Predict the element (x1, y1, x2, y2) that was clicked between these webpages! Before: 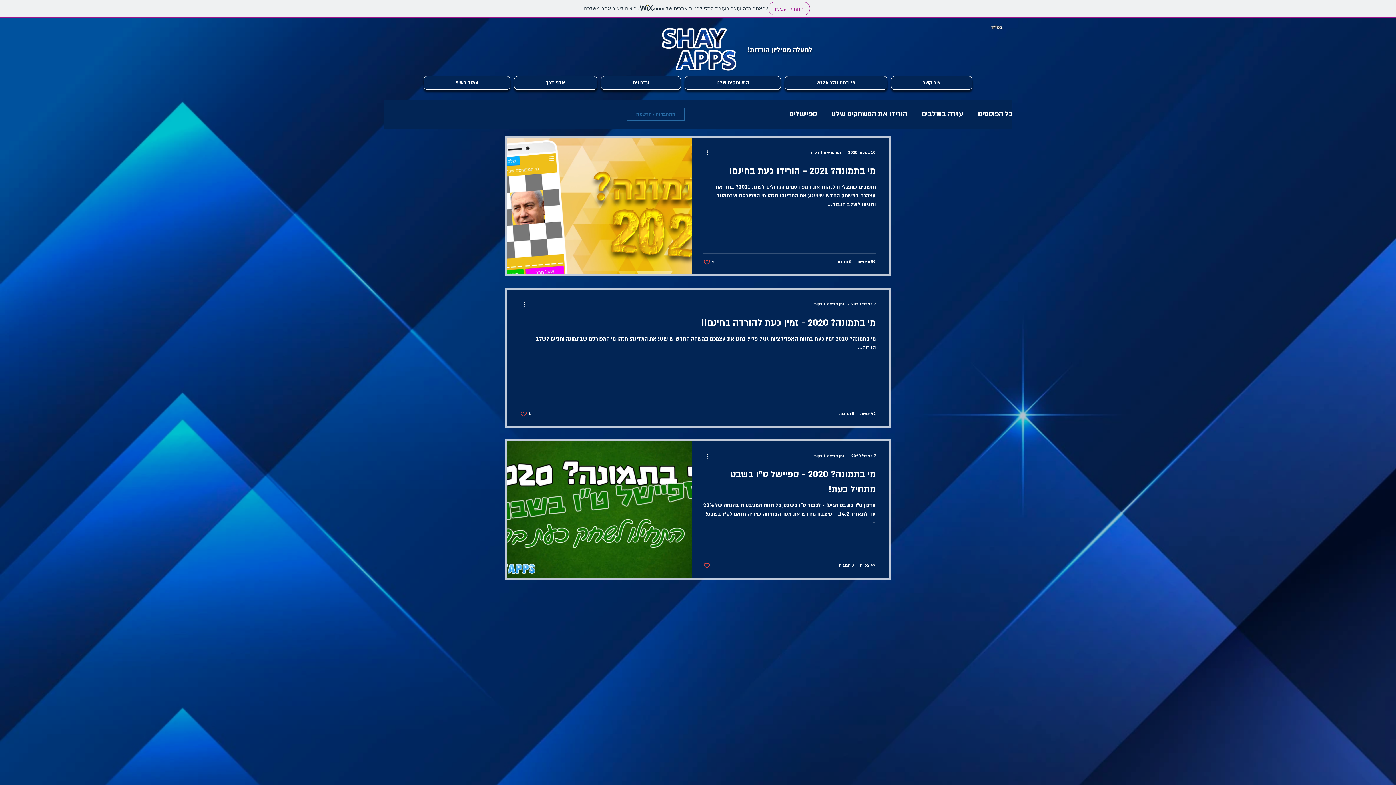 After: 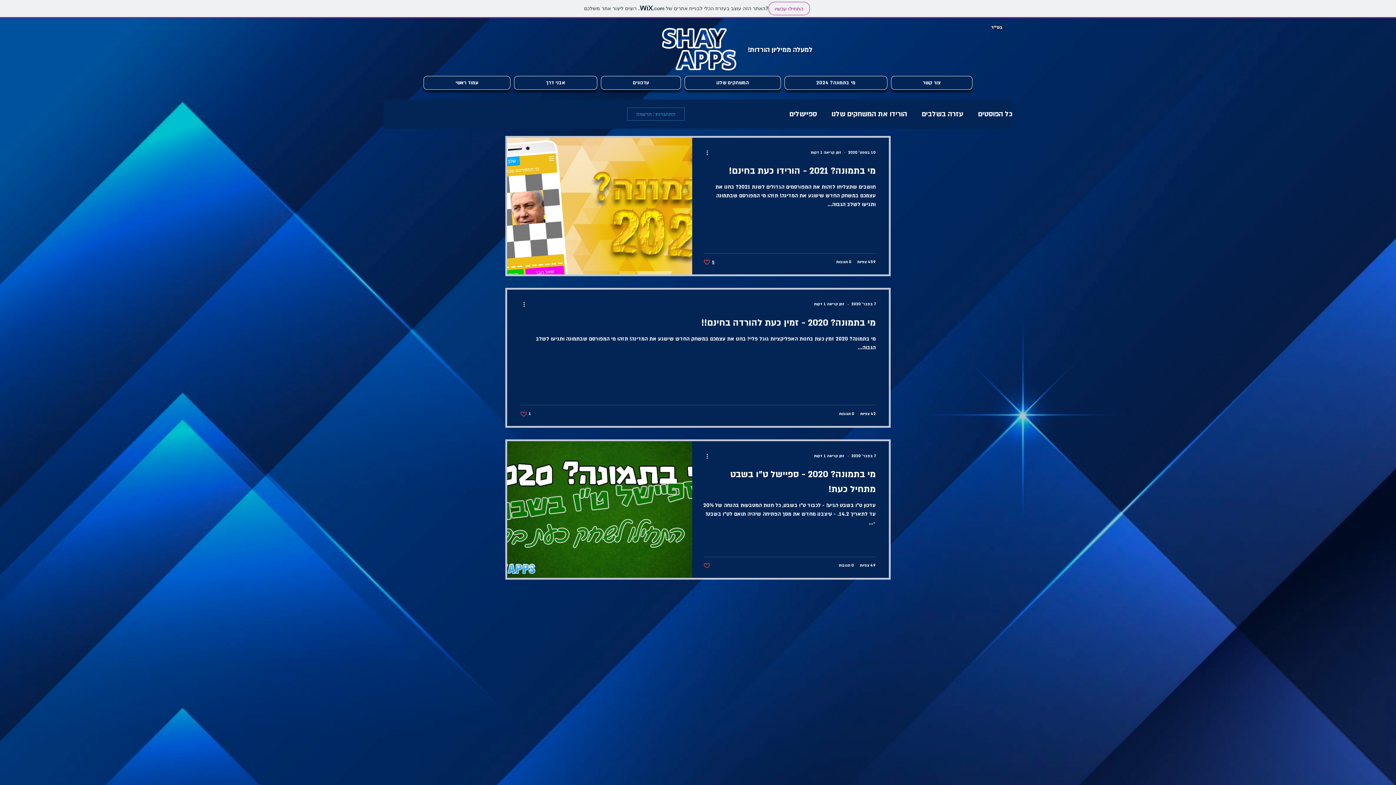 Action: bbox: (703, 258, 714, 265) label: like-button.aria-label.like